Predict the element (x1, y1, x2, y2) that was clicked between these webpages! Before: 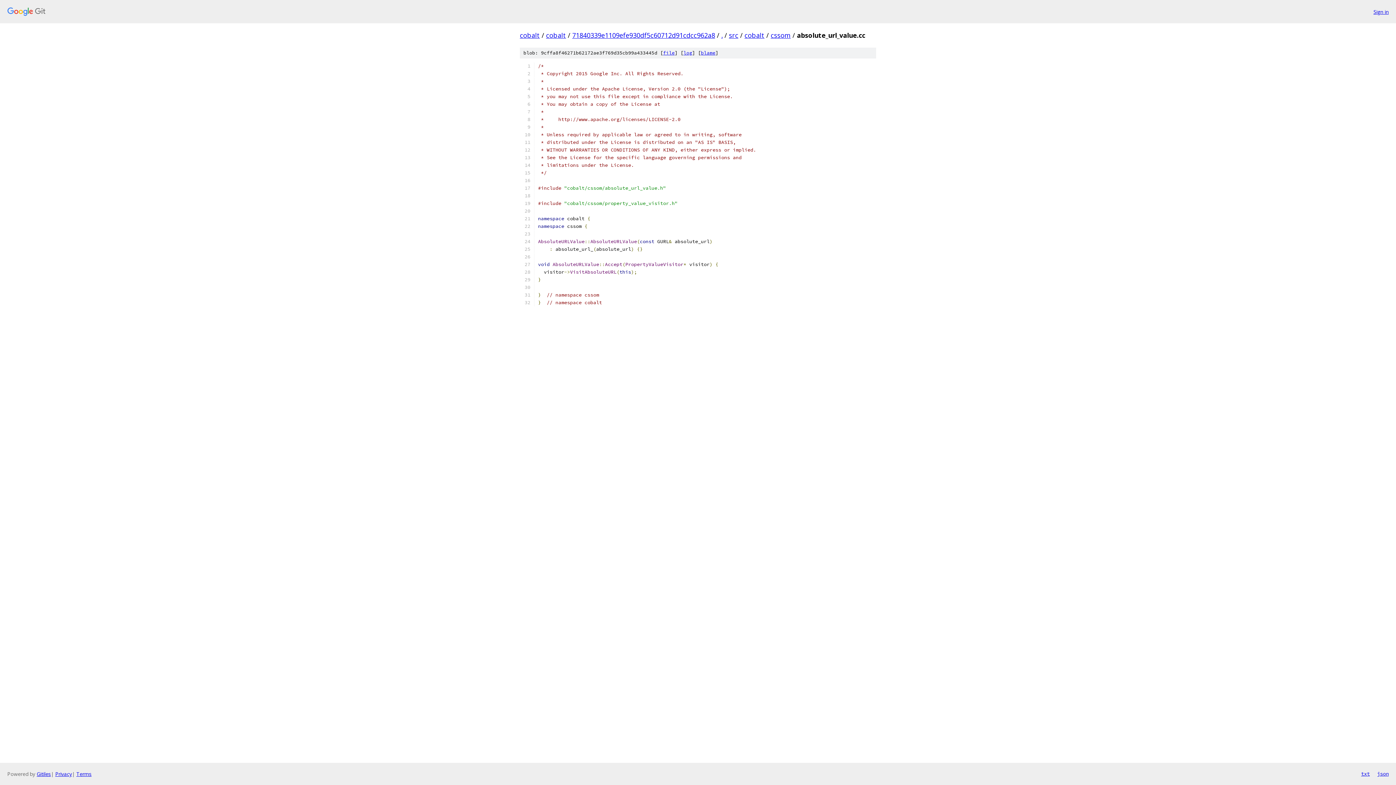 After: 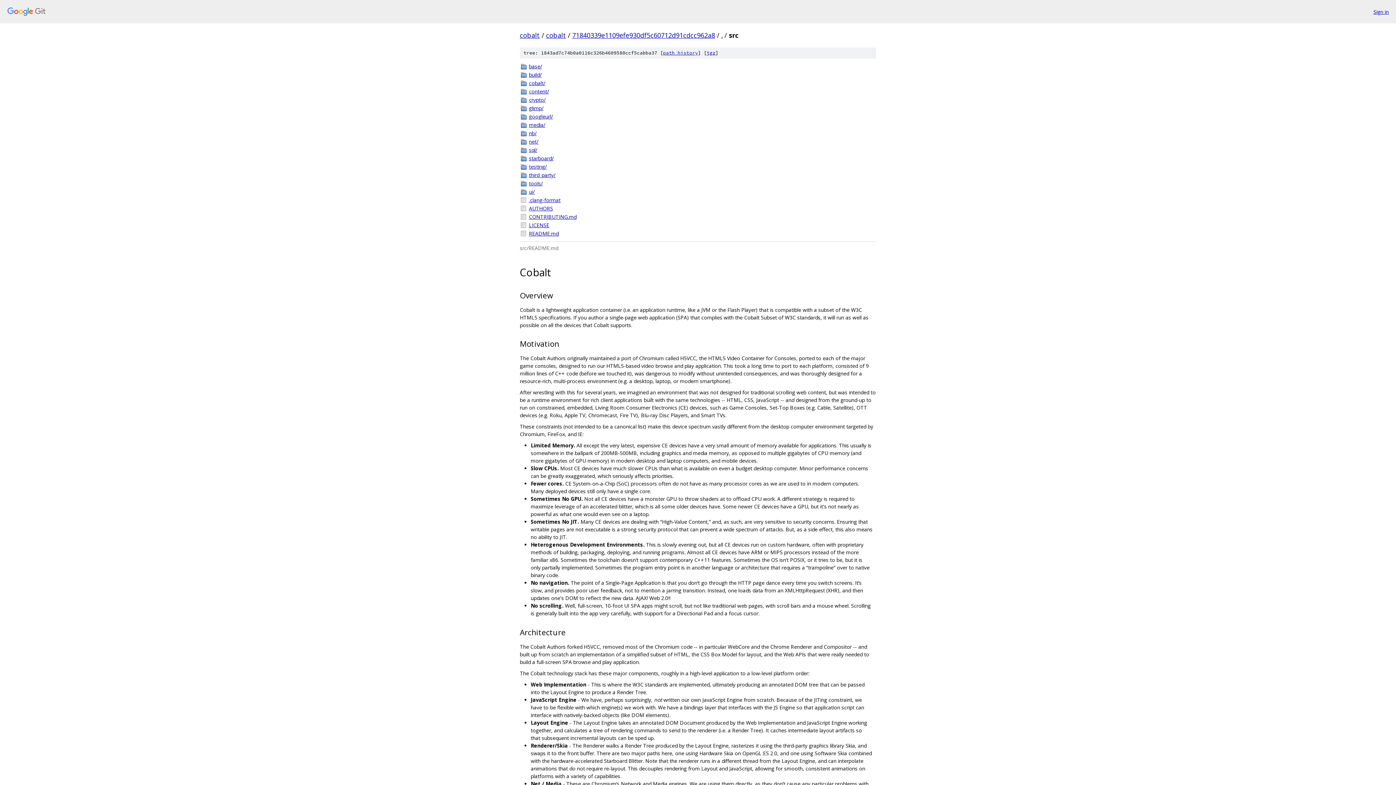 Action: bbox: (729, 30, 738, 39) label: src